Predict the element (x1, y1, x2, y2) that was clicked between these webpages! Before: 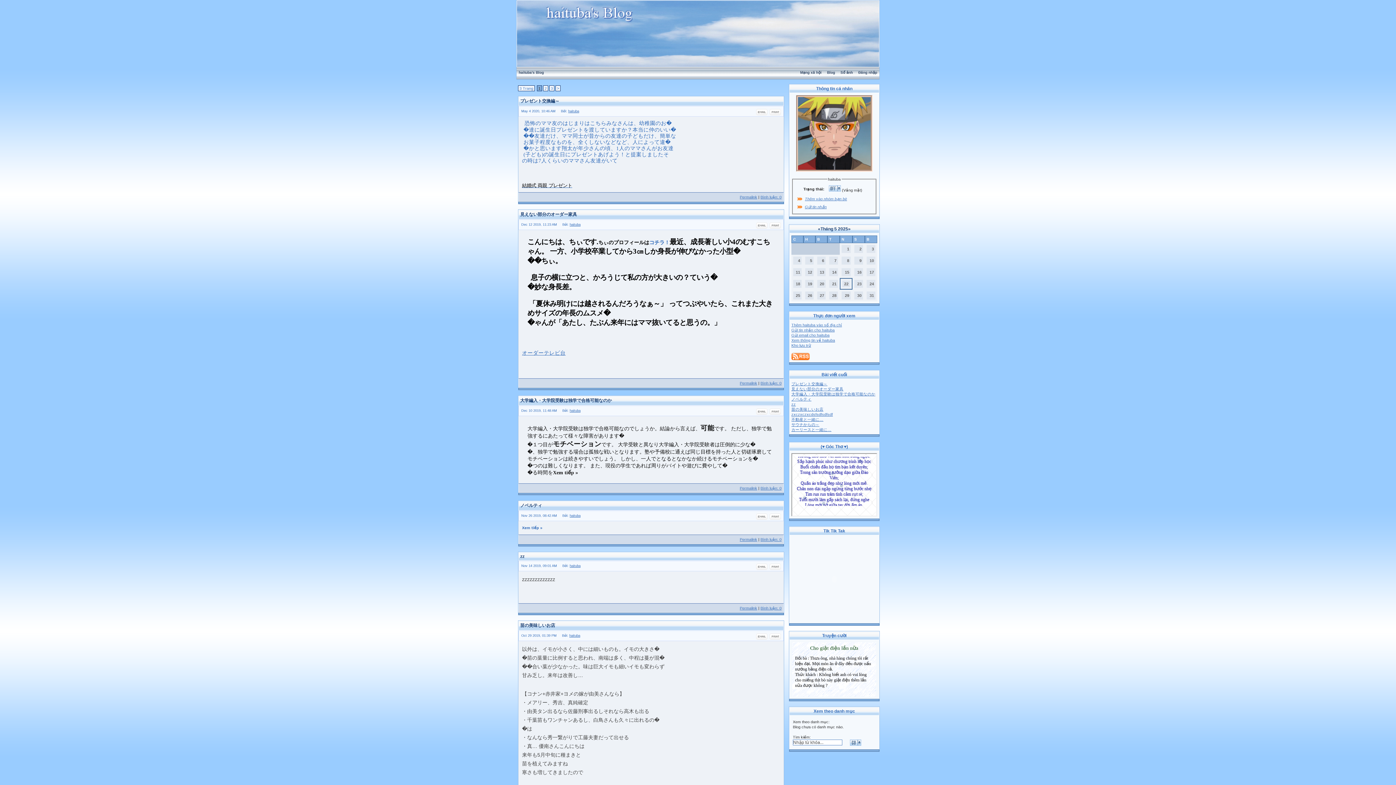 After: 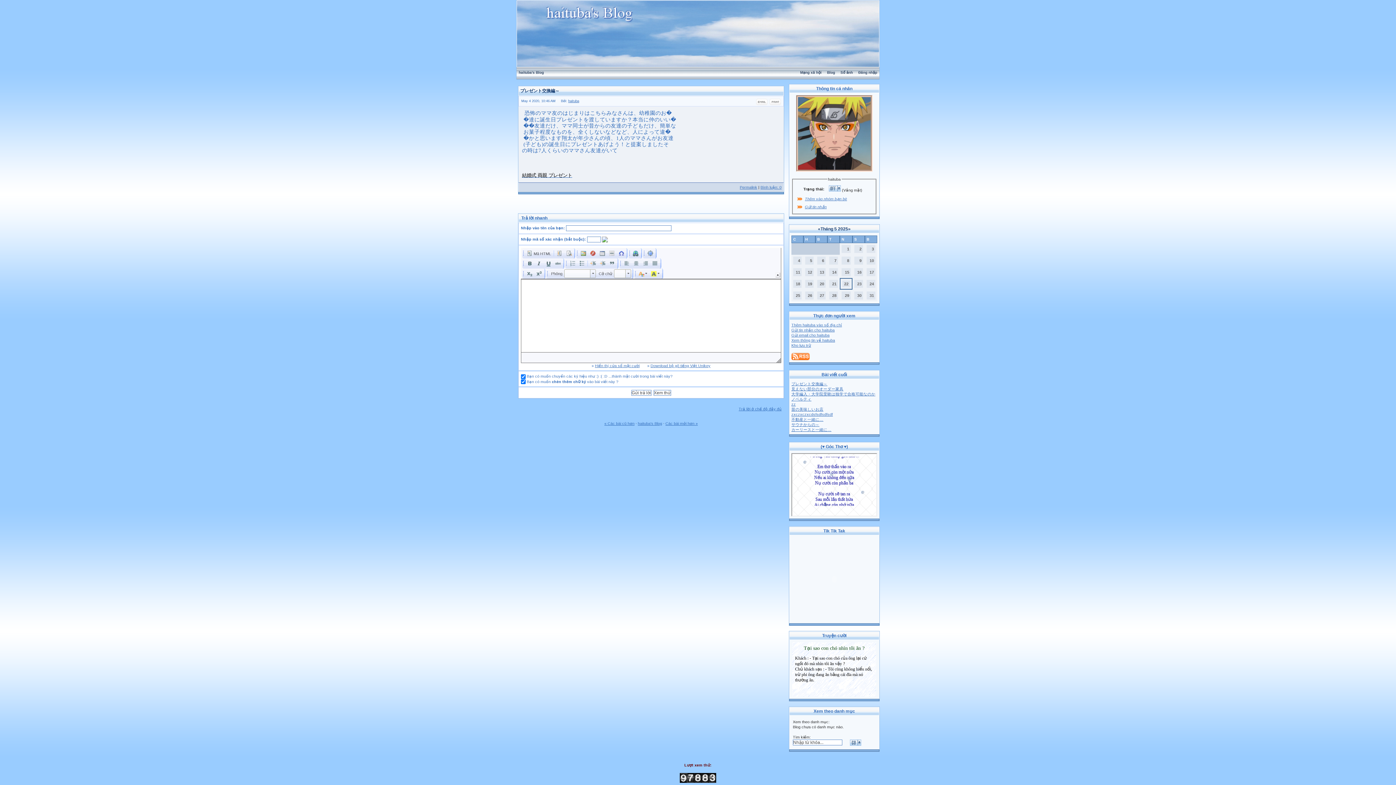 Action: bbox: (760, 194, 781, 199) label: Bình luận: 0